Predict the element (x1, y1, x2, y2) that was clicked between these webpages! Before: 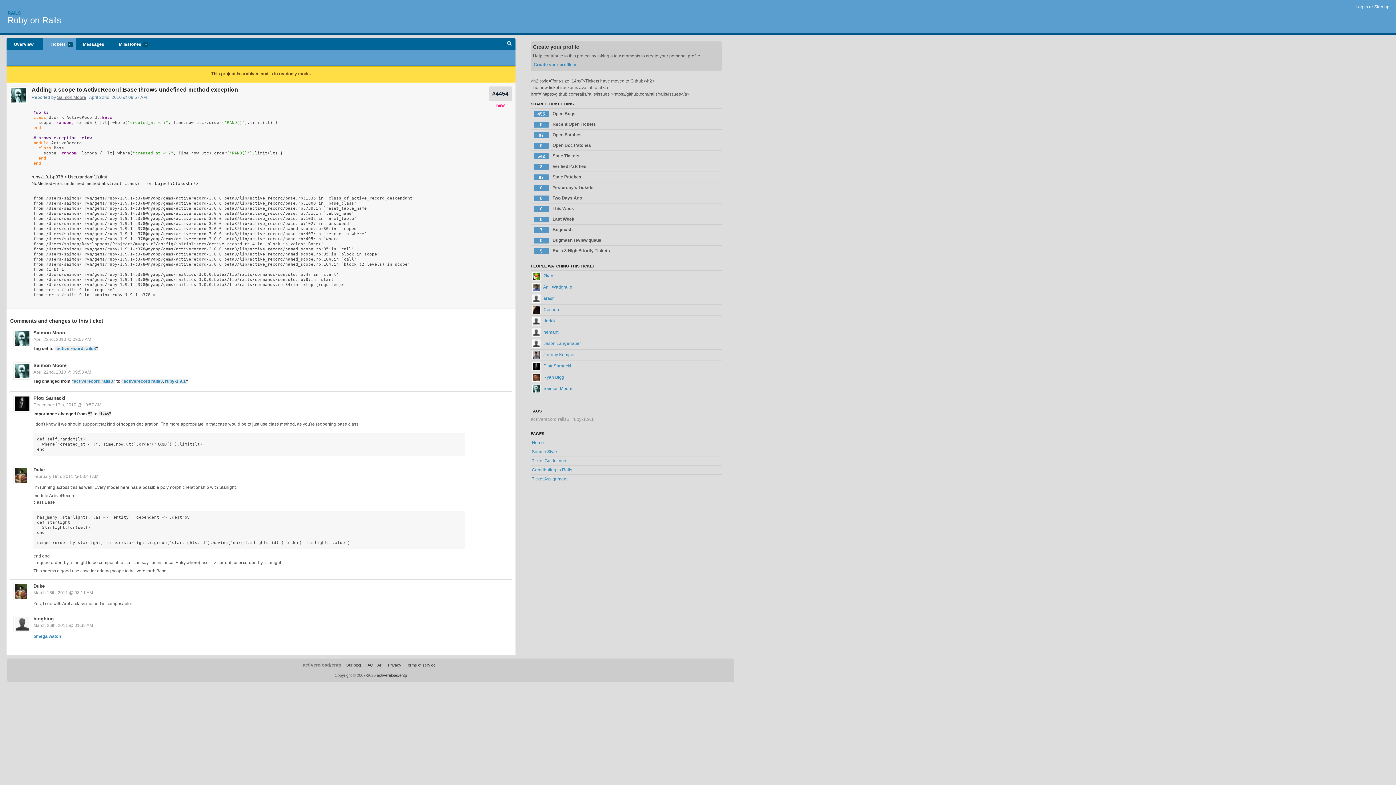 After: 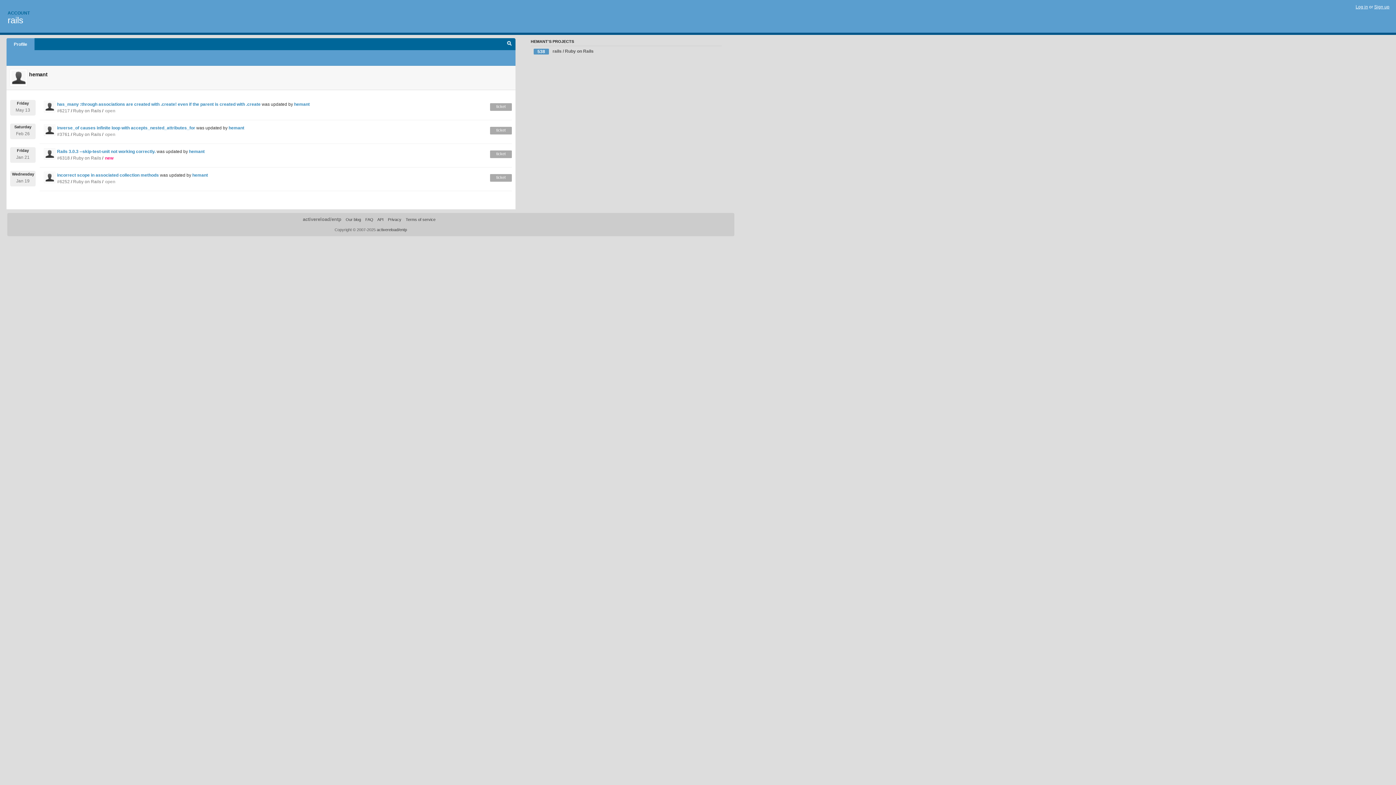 Action: bbox: (532, 329, 558, 334) label:  hemant